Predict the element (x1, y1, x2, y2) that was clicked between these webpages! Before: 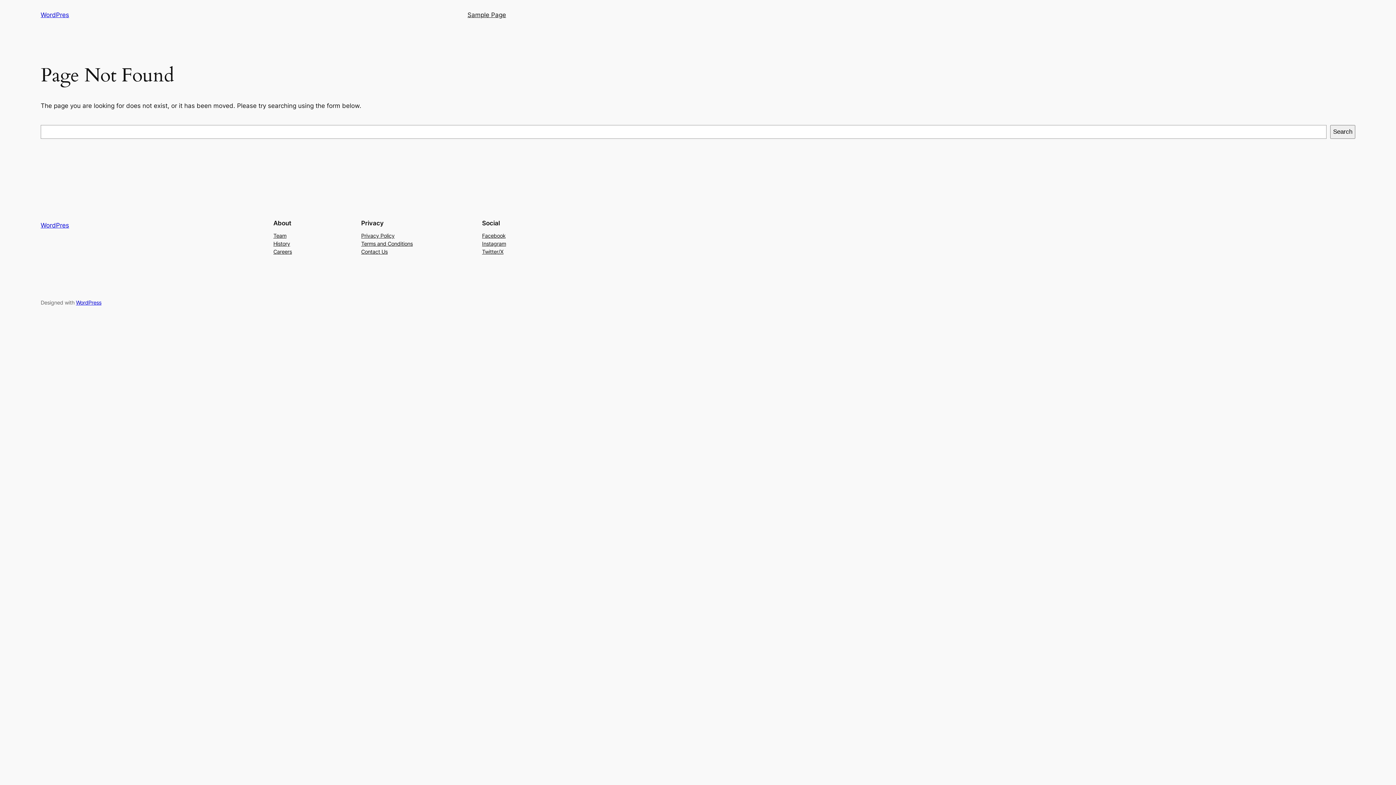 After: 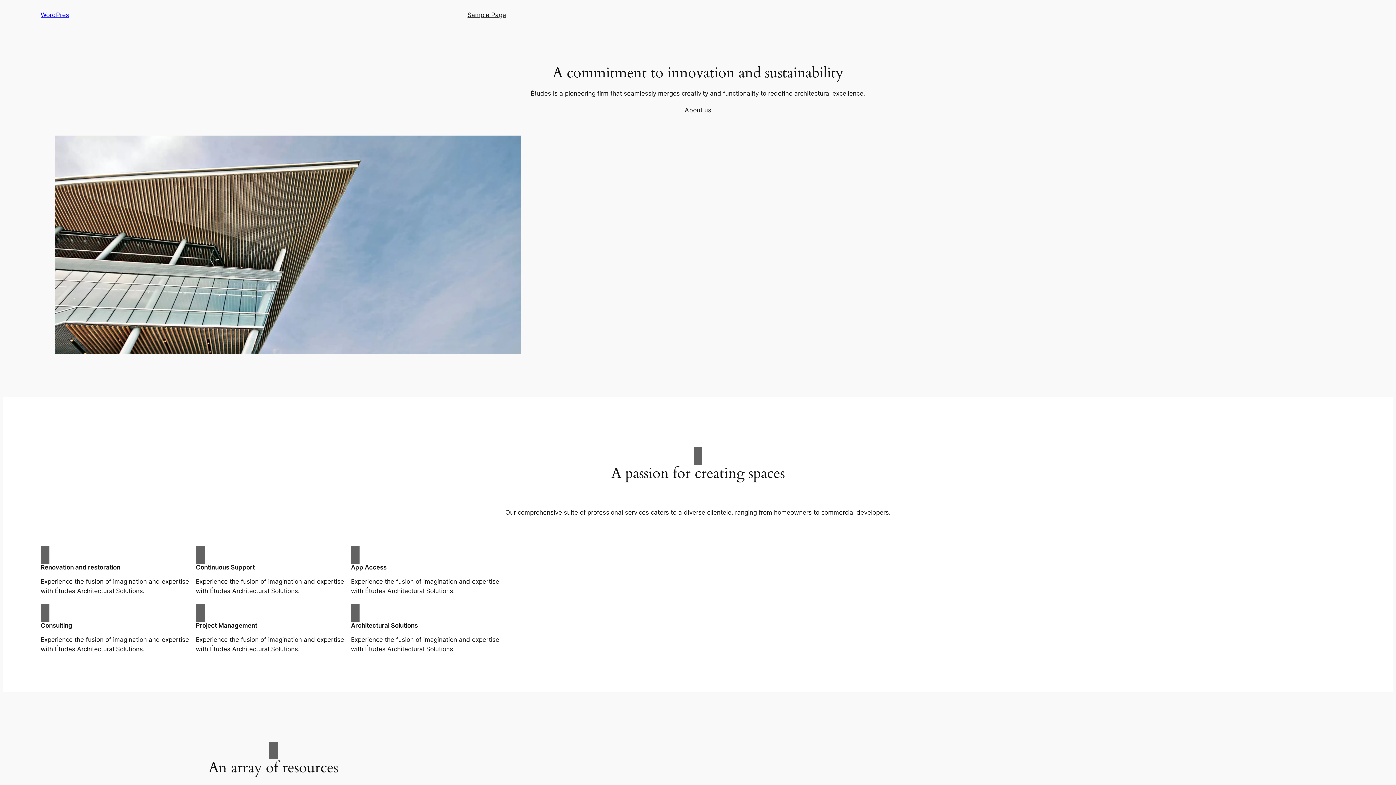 Action: label: WordPres bbox: (40, 221, 69, 229)